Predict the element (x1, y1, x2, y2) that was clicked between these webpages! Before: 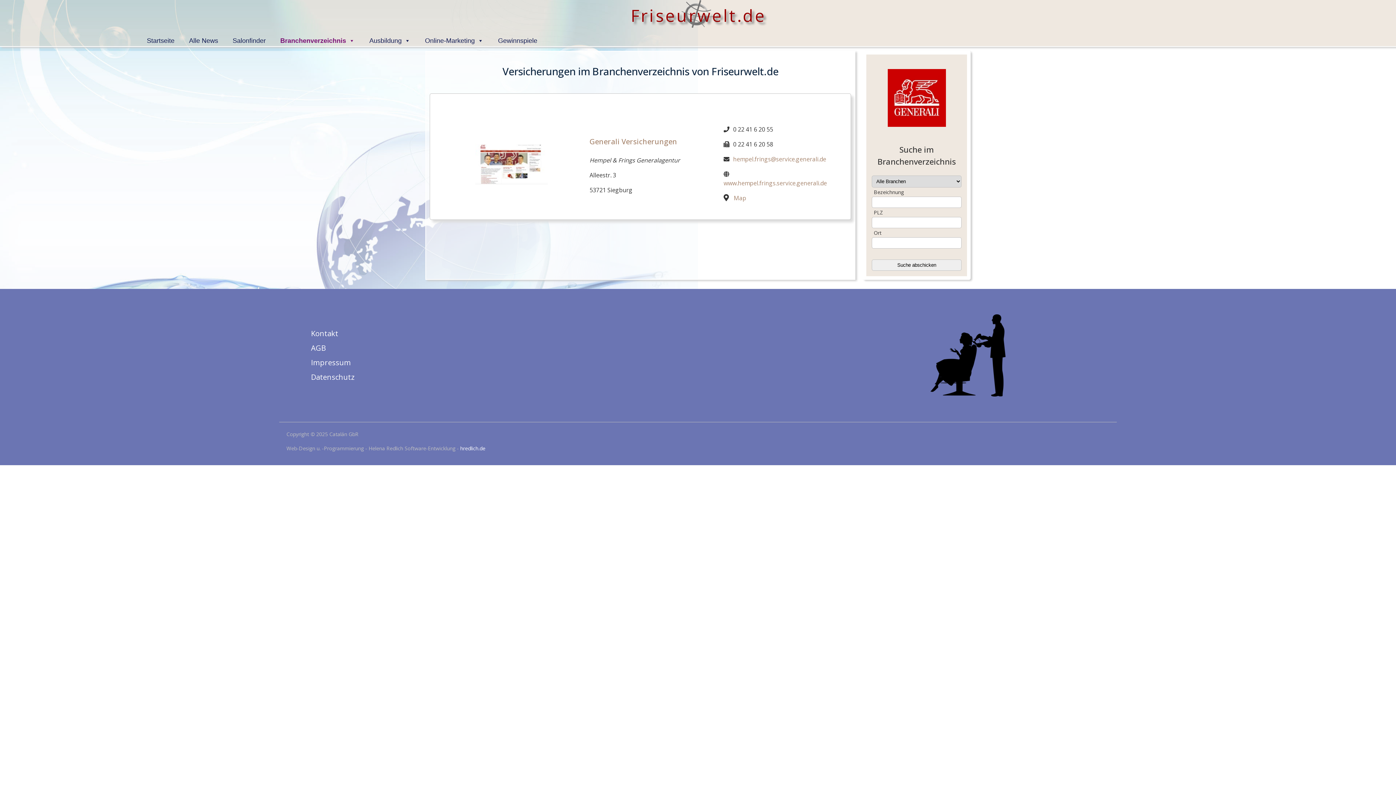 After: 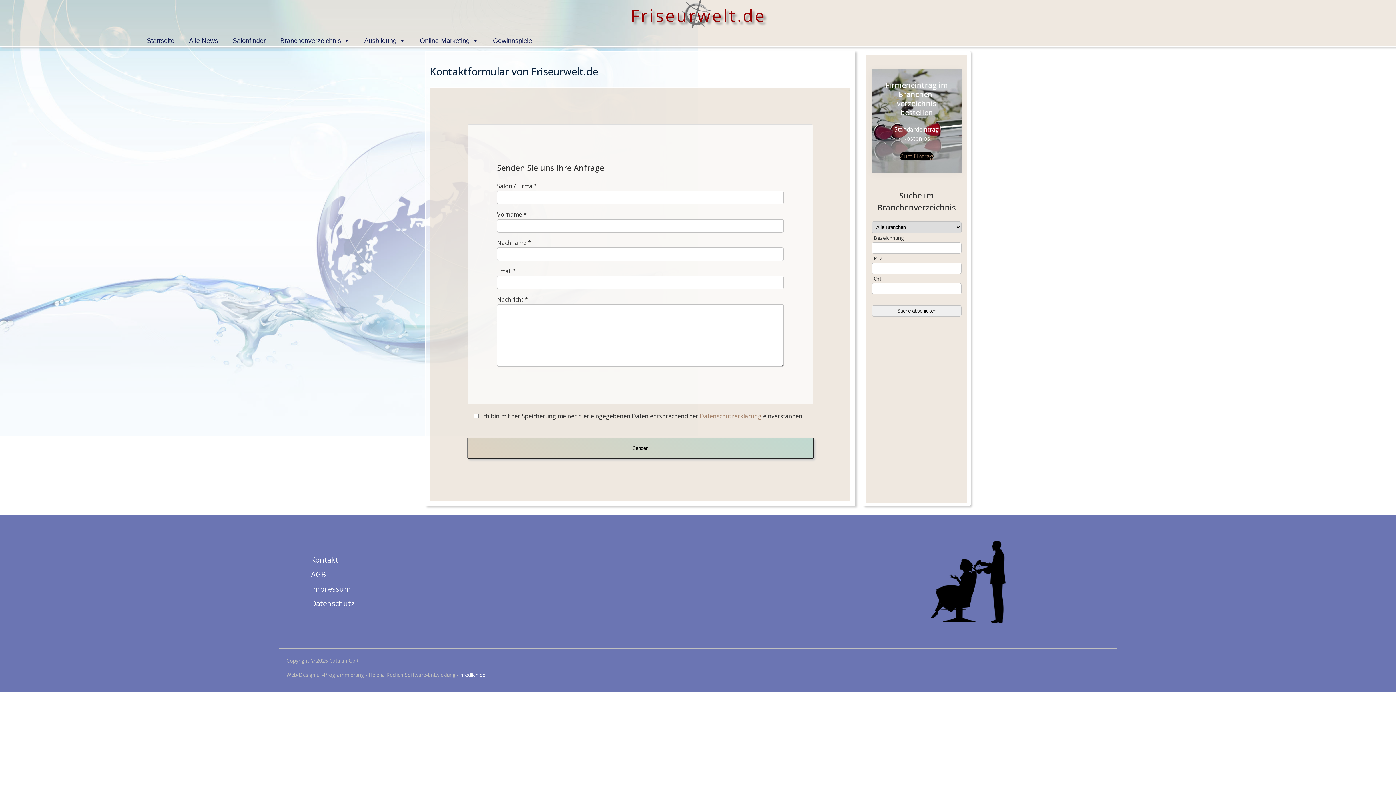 Action: label: Kontakt bbox: (311, 328, 338, 338)